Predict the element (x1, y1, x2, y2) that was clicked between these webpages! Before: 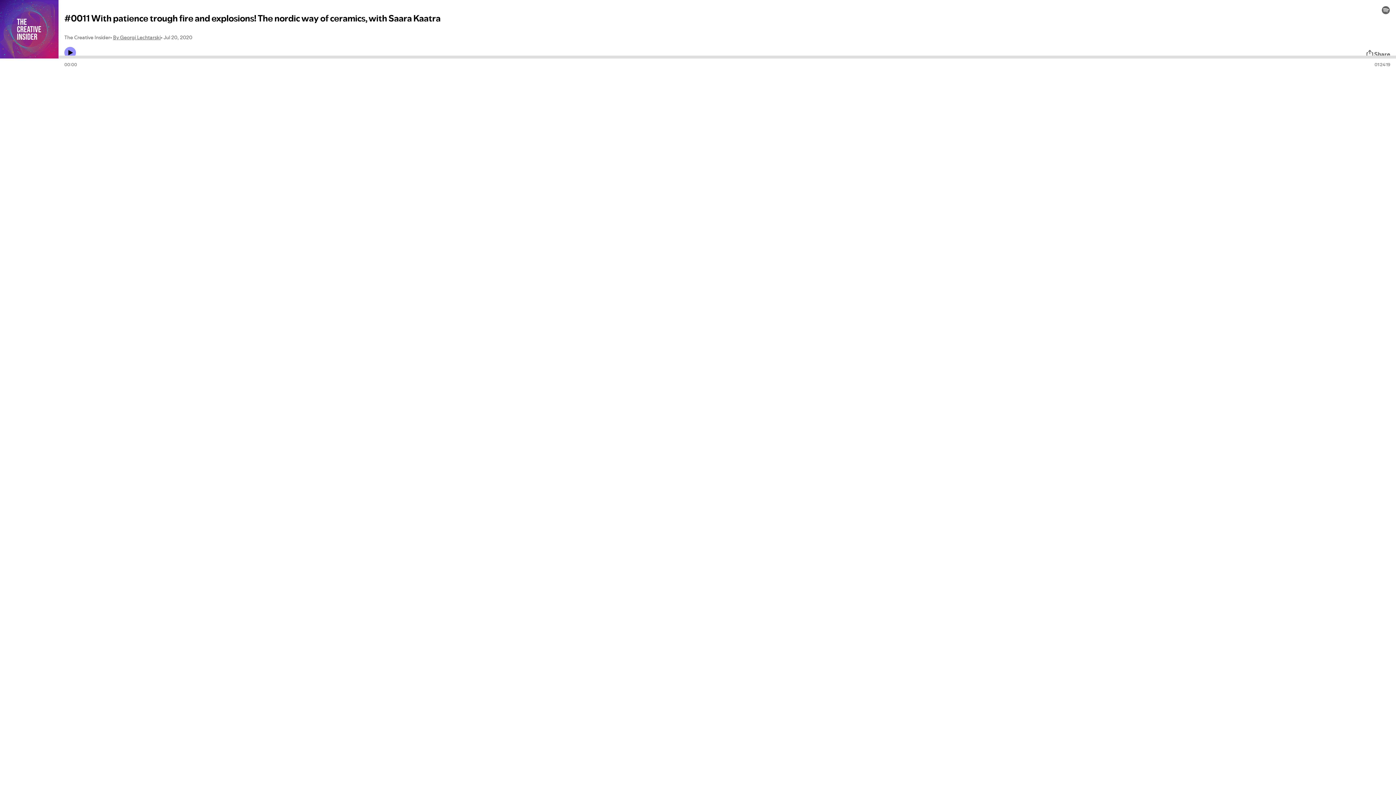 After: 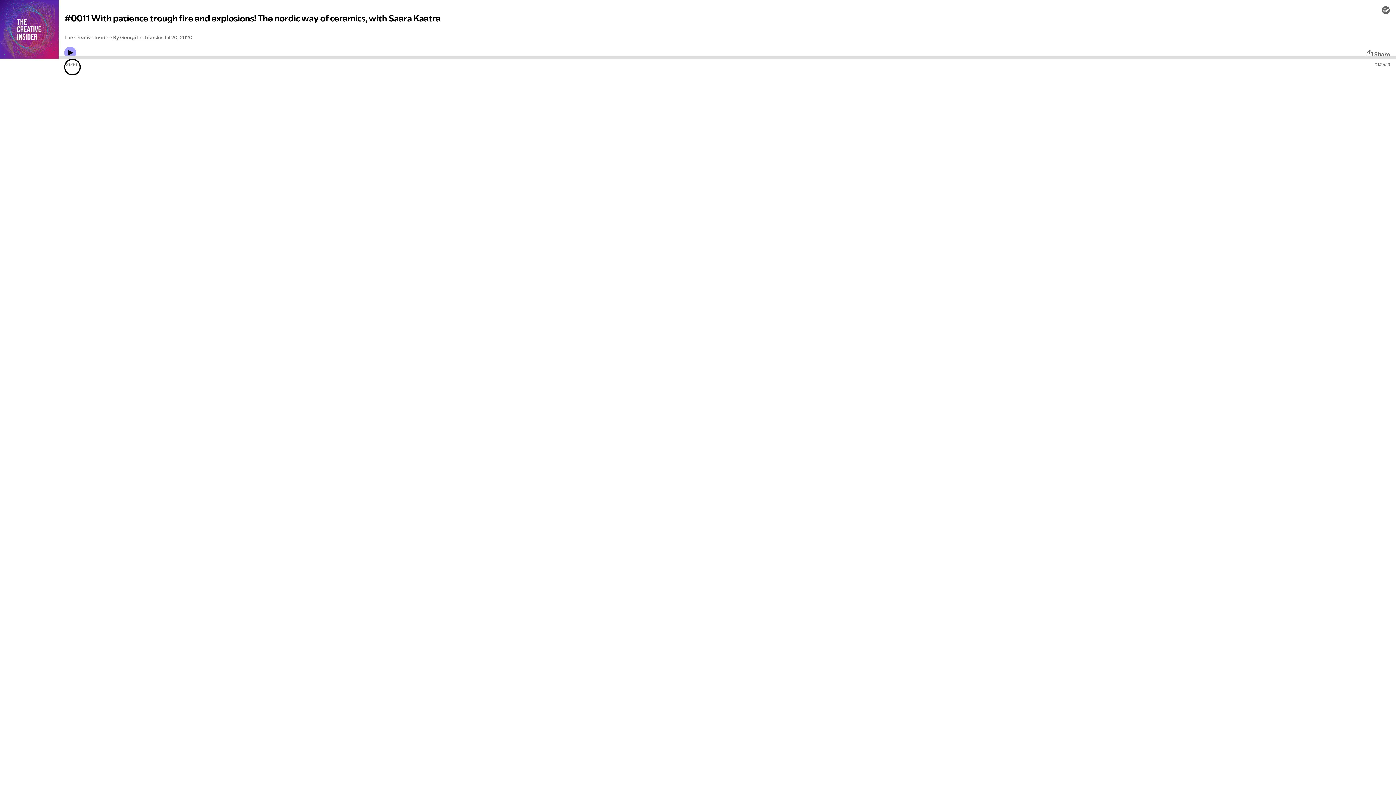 Action: bbox: (64, 46, 76, 58) label: Play icon